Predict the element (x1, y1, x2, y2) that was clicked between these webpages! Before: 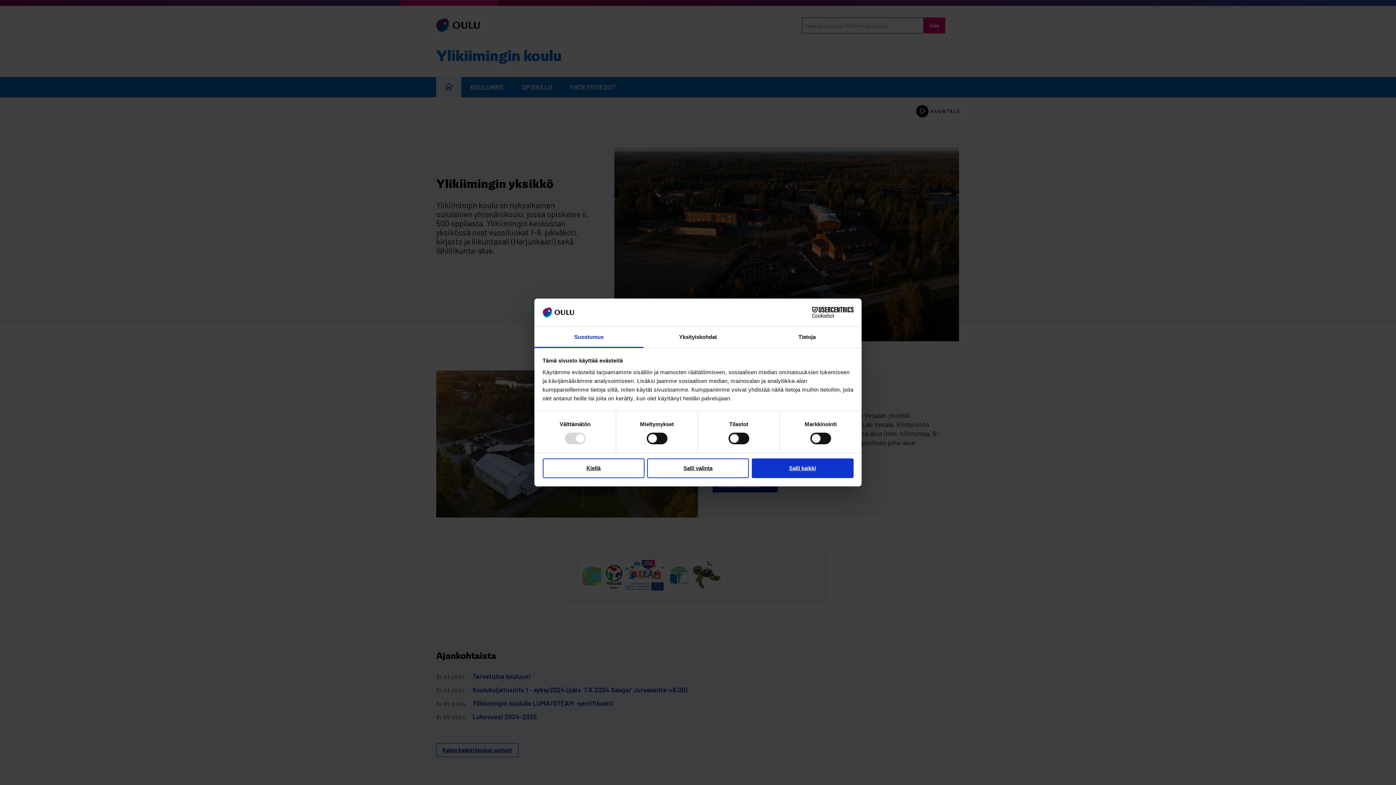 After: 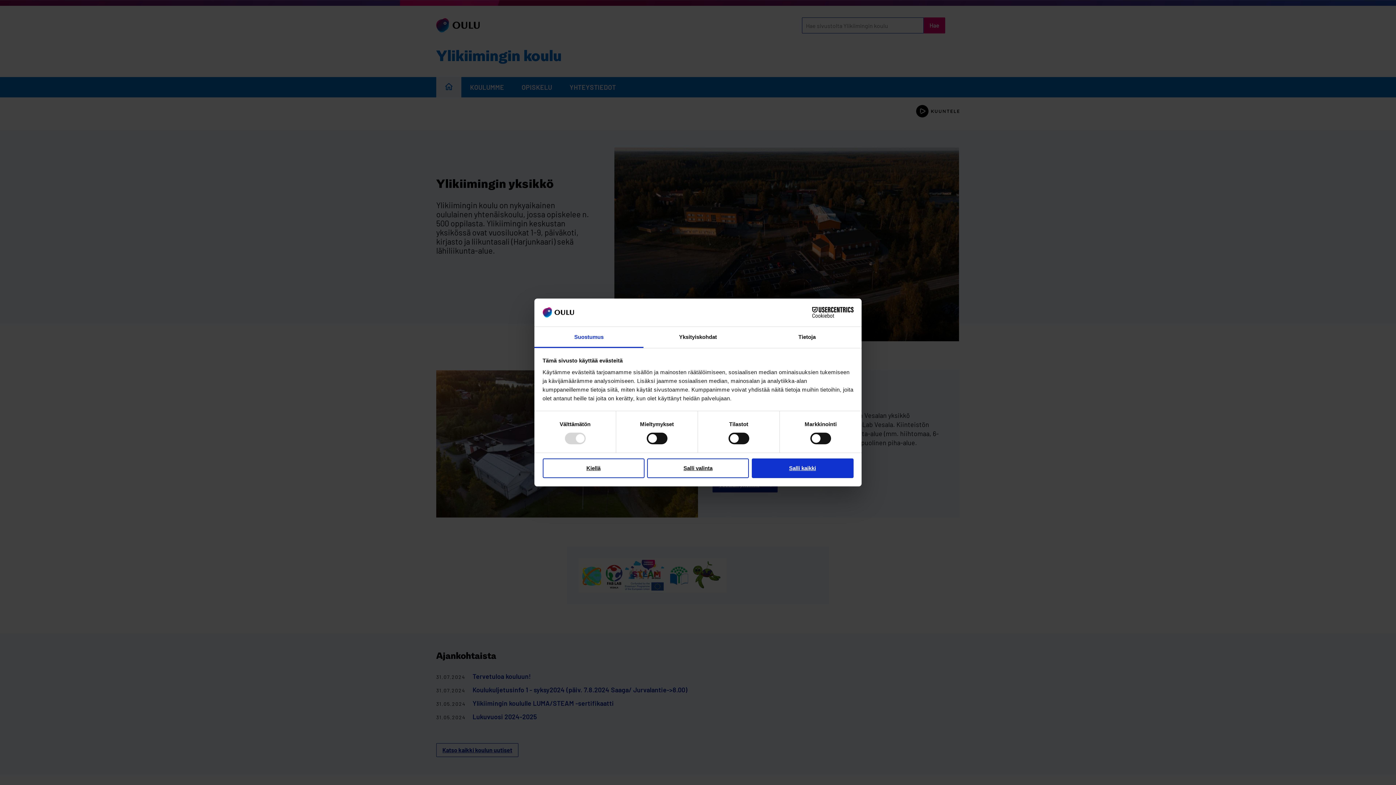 Action: label: Suostumus bbox: (534, 327, 643, 348)